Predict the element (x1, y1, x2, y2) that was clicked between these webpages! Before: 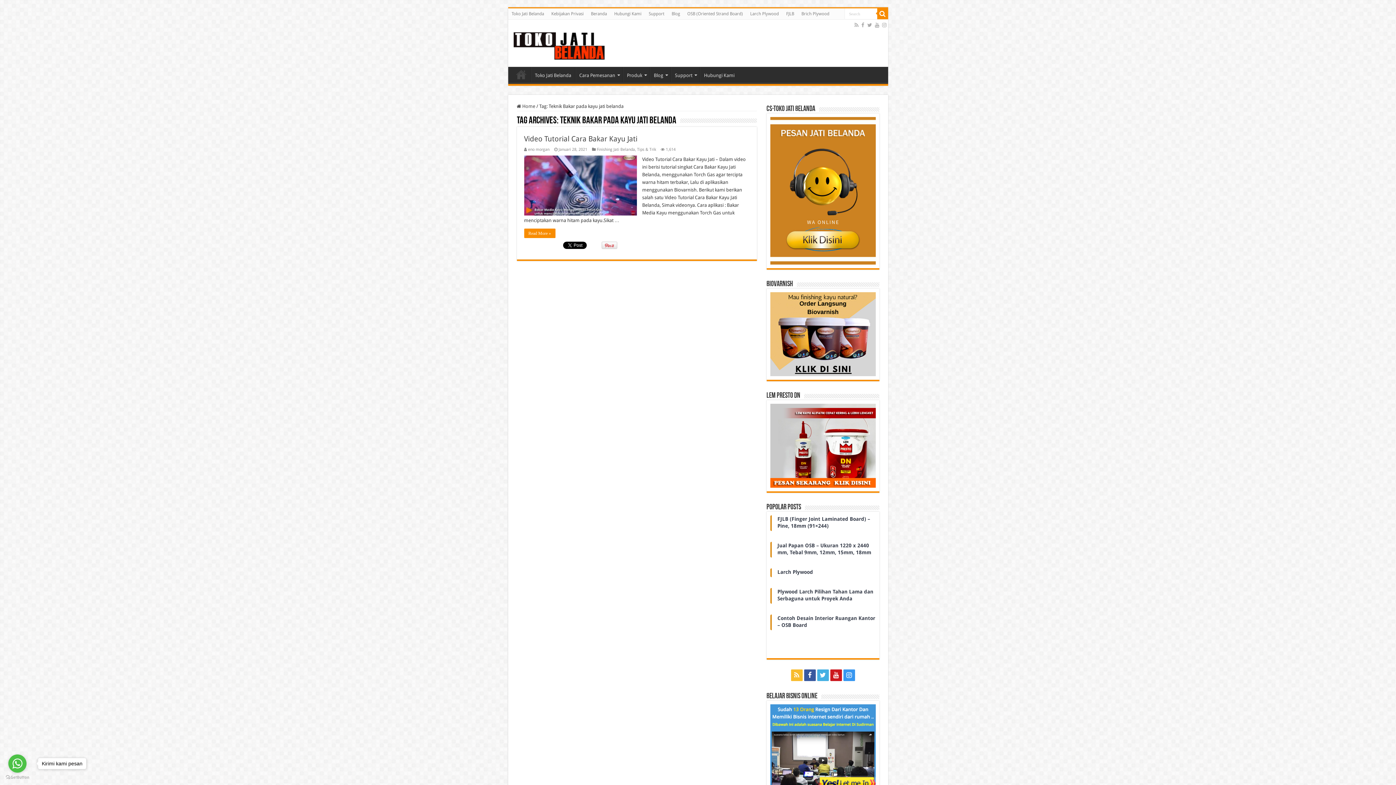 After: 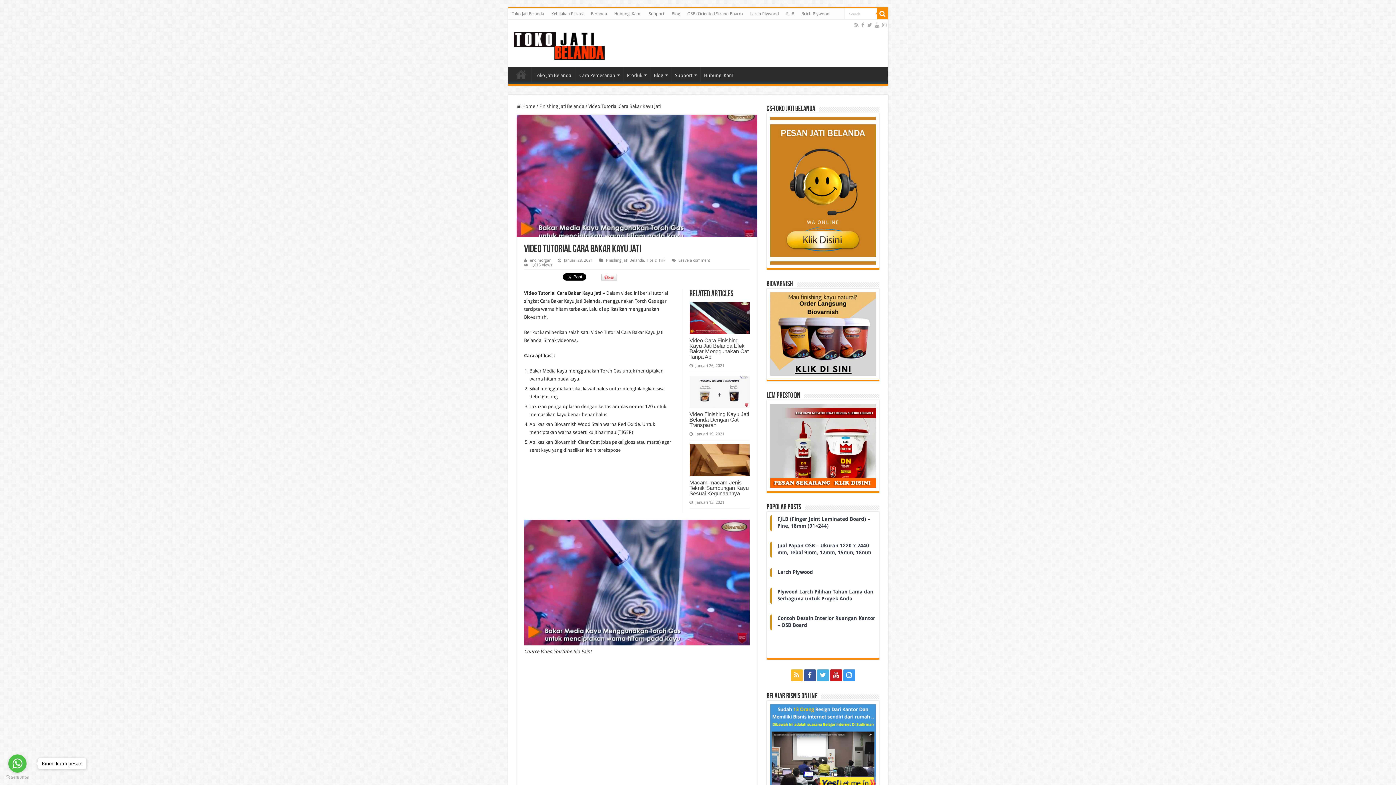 Action: label: Read More » bbox: (524, 228, 555, 238)